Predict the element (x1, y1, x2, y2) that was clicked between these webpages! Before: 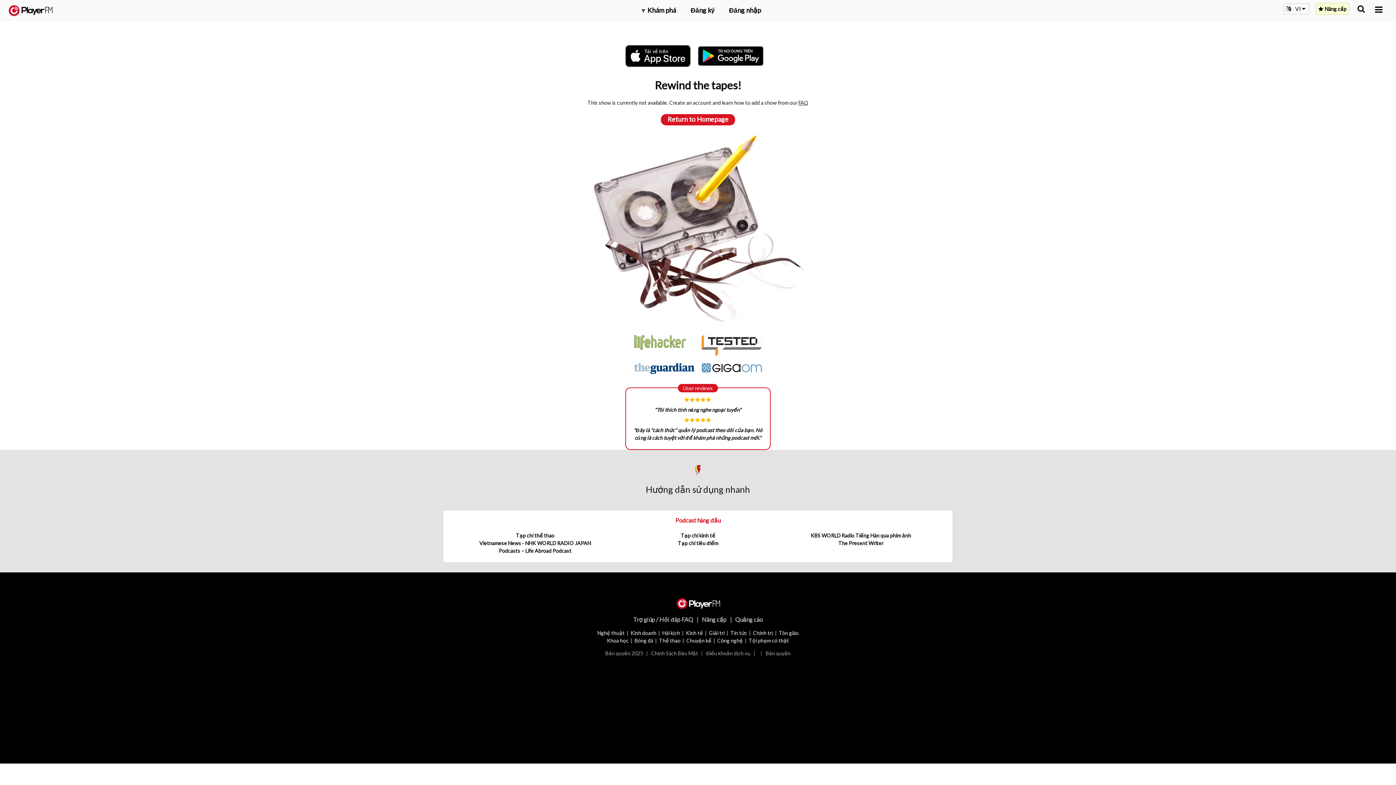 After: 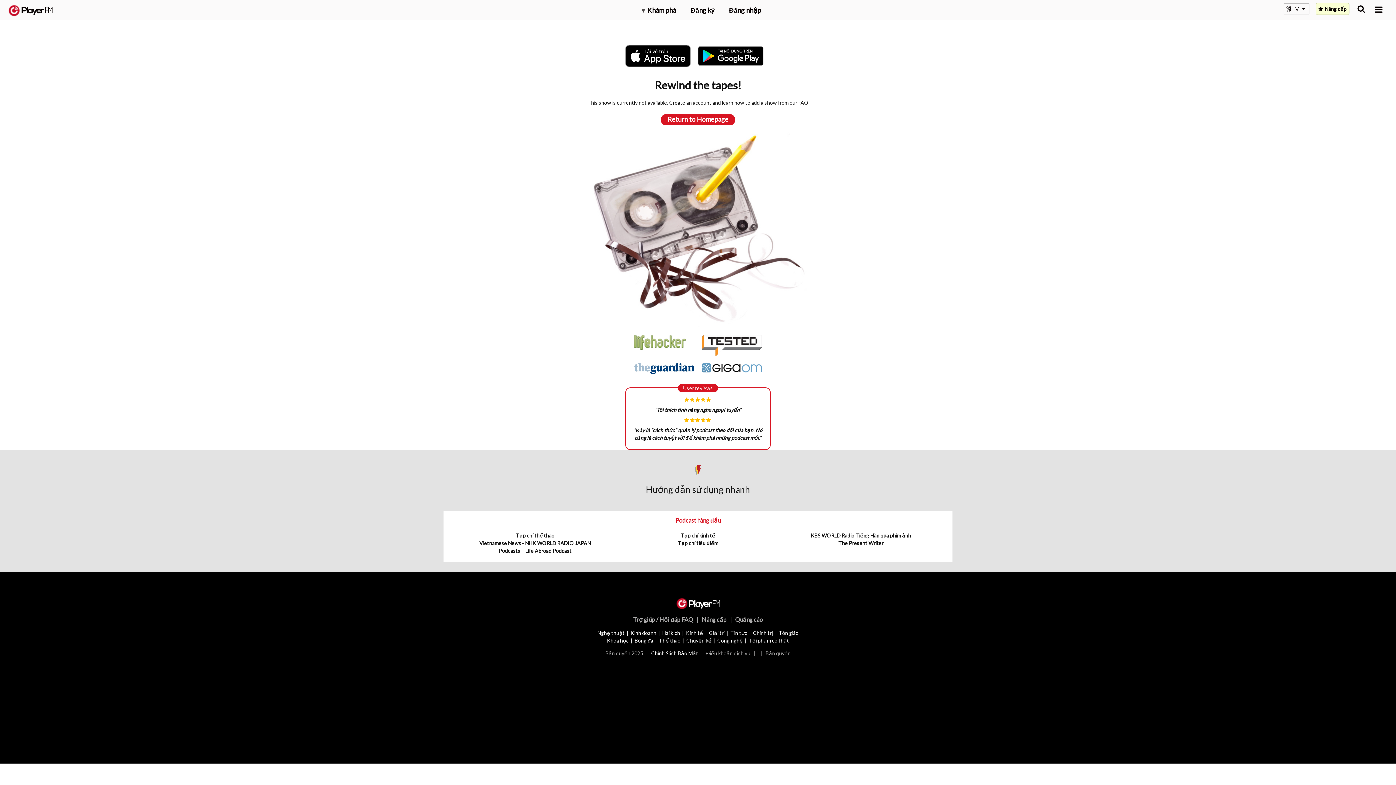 Action: label: Chính Sách Bảo Mật bbox: (651, 650, 698, 656)